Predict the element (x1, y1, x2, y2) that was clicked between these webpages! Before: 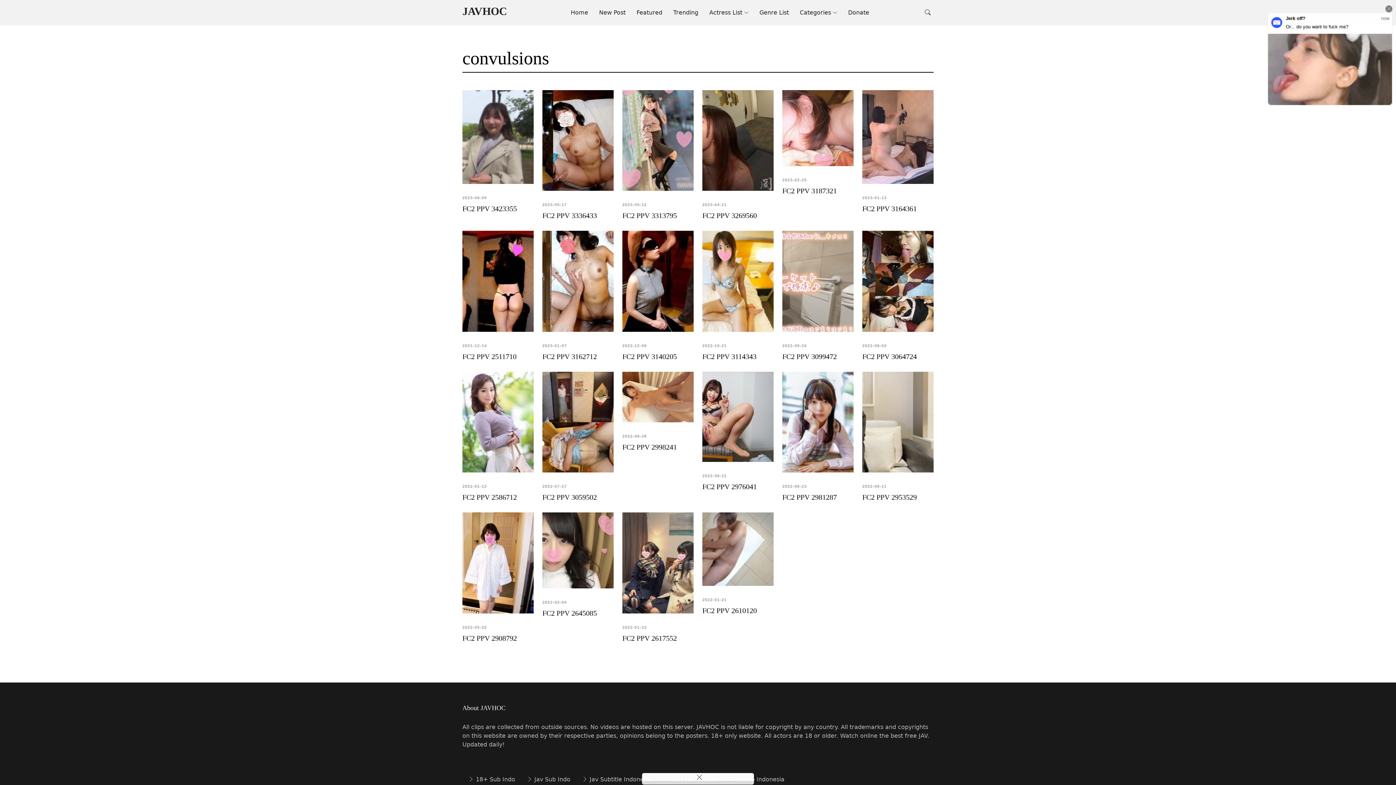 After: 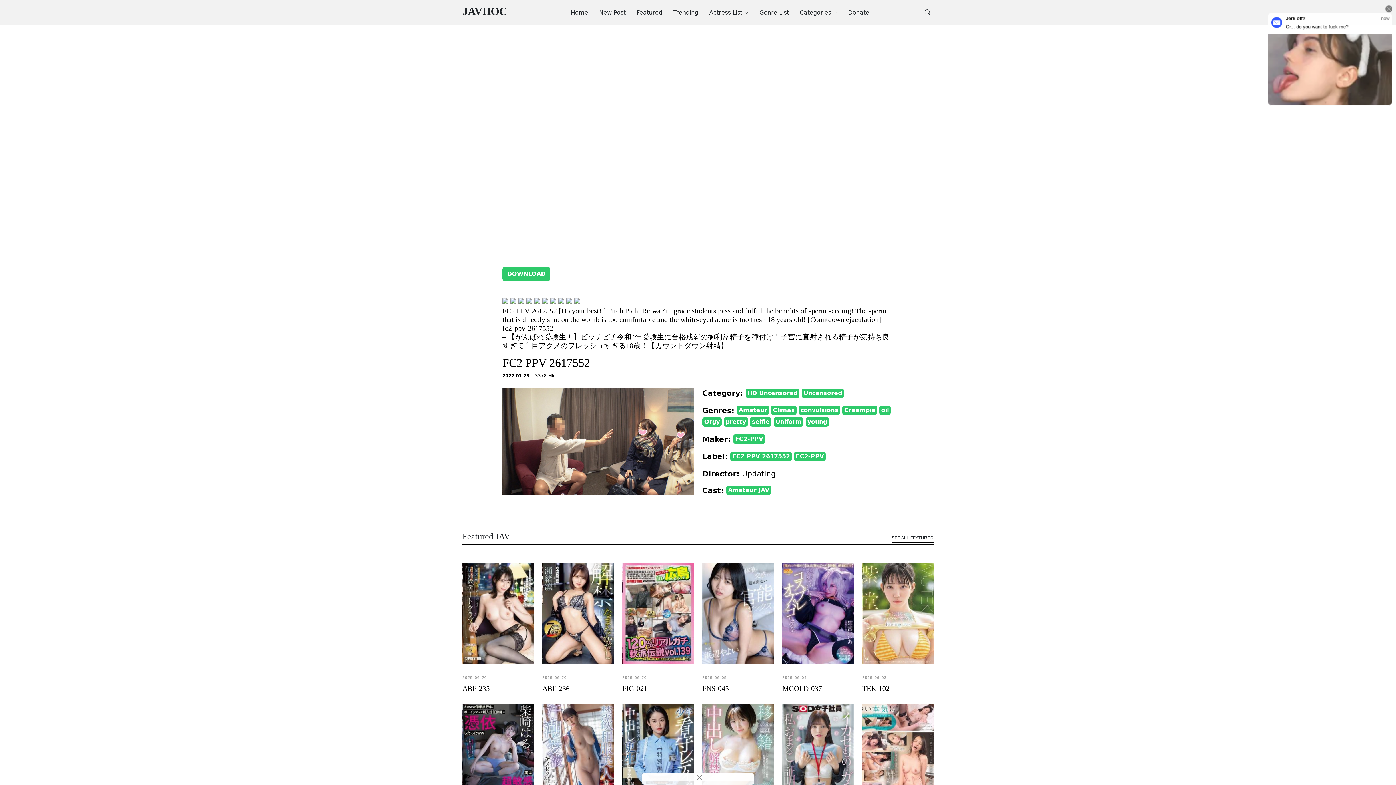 Action: bbox: (622, 564, 693, 571)